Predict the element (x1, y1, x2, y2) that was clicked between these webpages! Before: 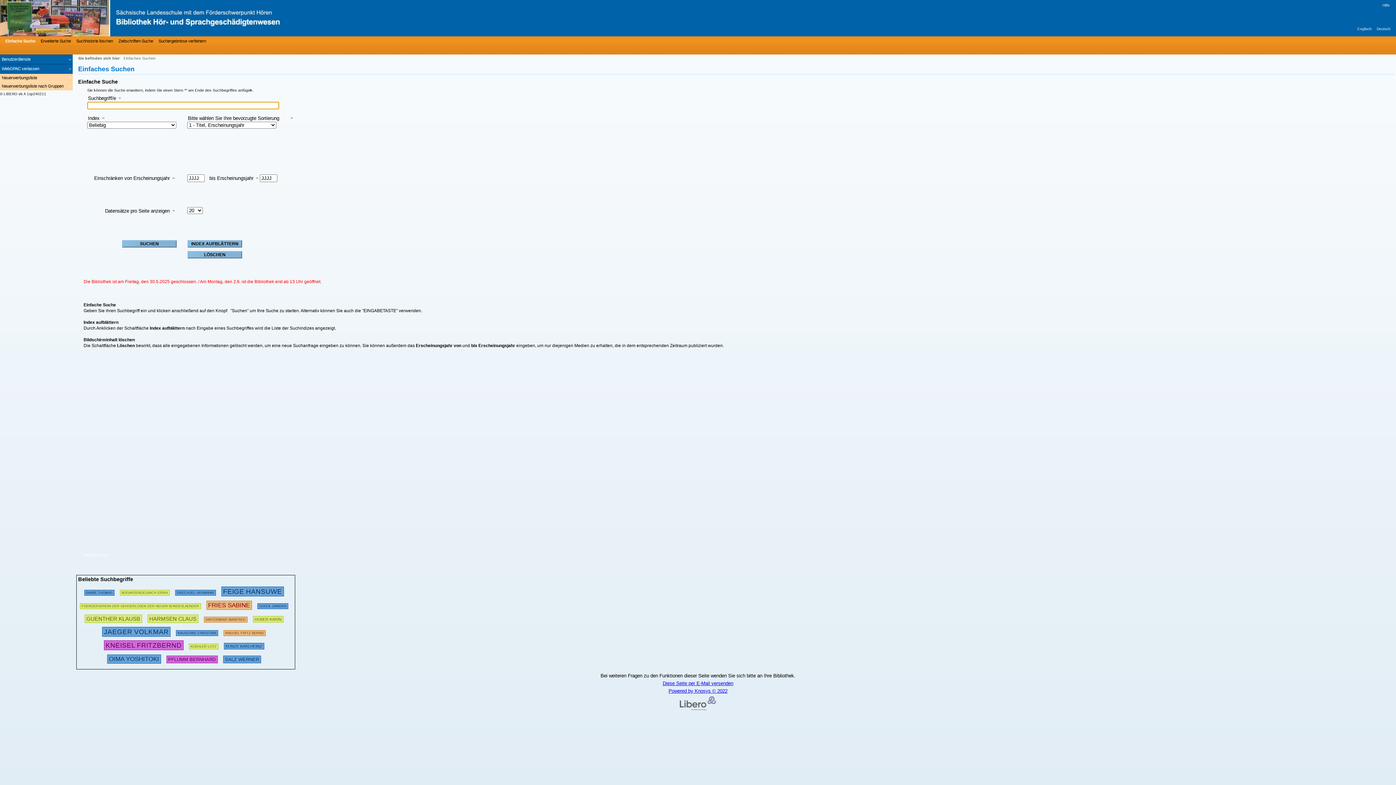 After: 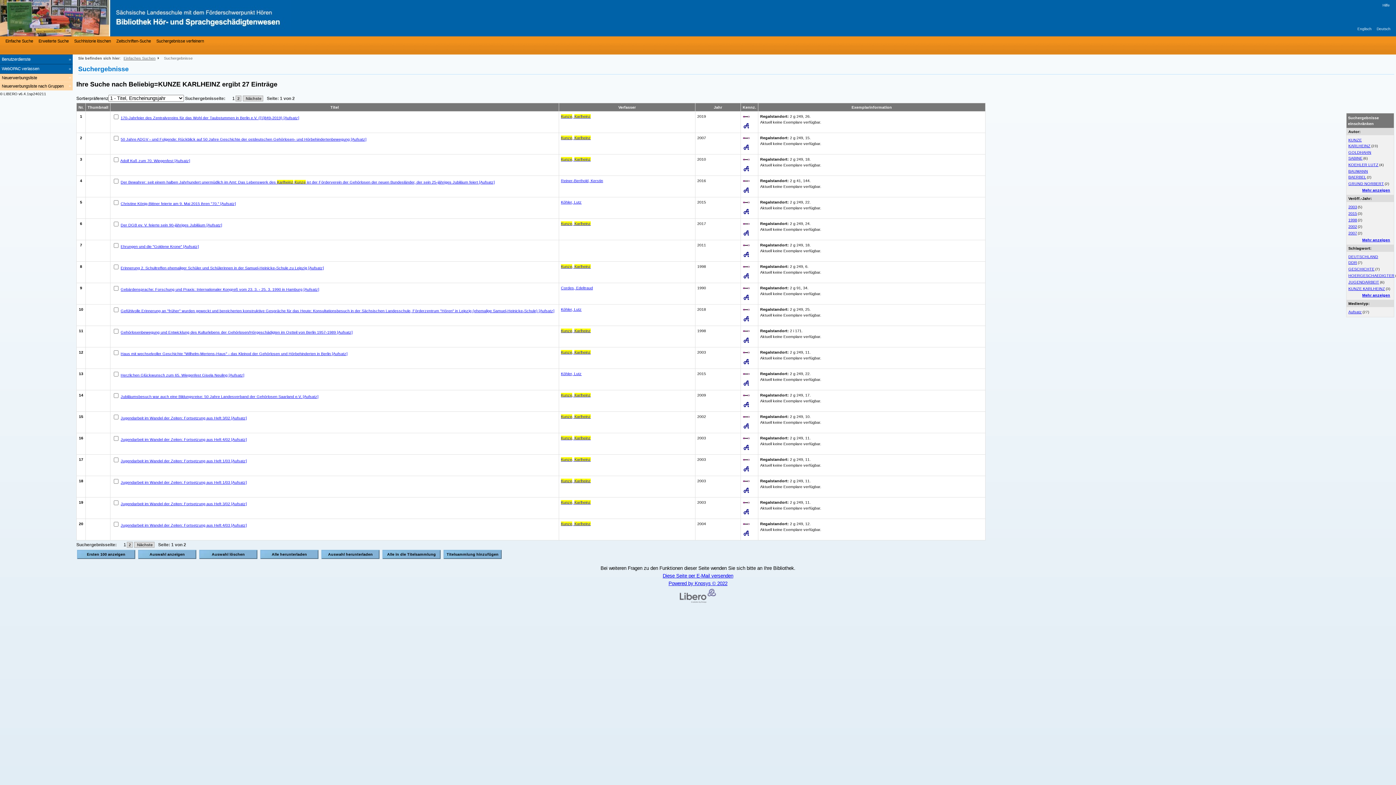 Action: bbox: (223, 641, 264, 649) label: 279191 Suchen  - Letzte Suche: 24 exakte Treffer